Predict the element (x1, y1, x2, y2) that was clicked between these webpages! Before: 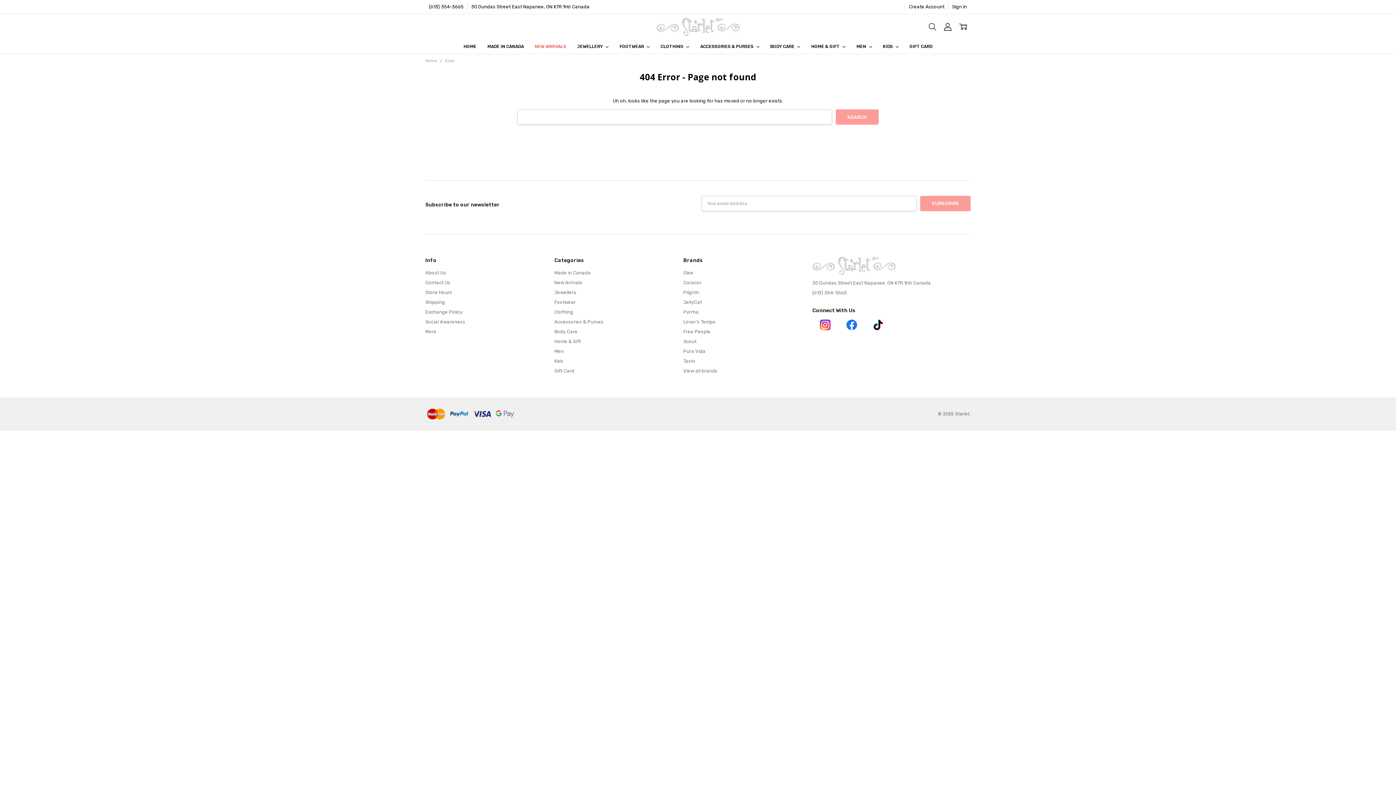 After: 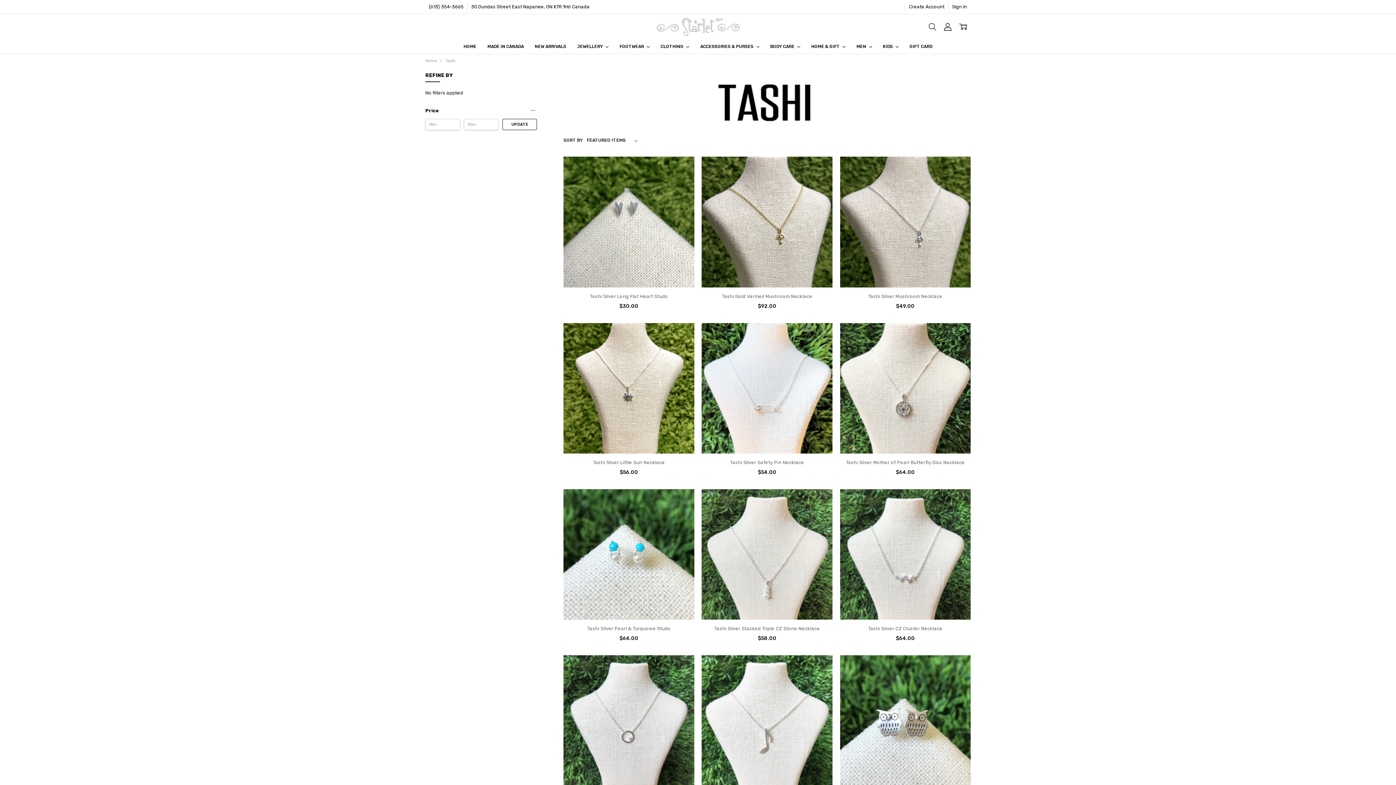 Action: label: Tashi bbox: (683, 358, 695, 364)